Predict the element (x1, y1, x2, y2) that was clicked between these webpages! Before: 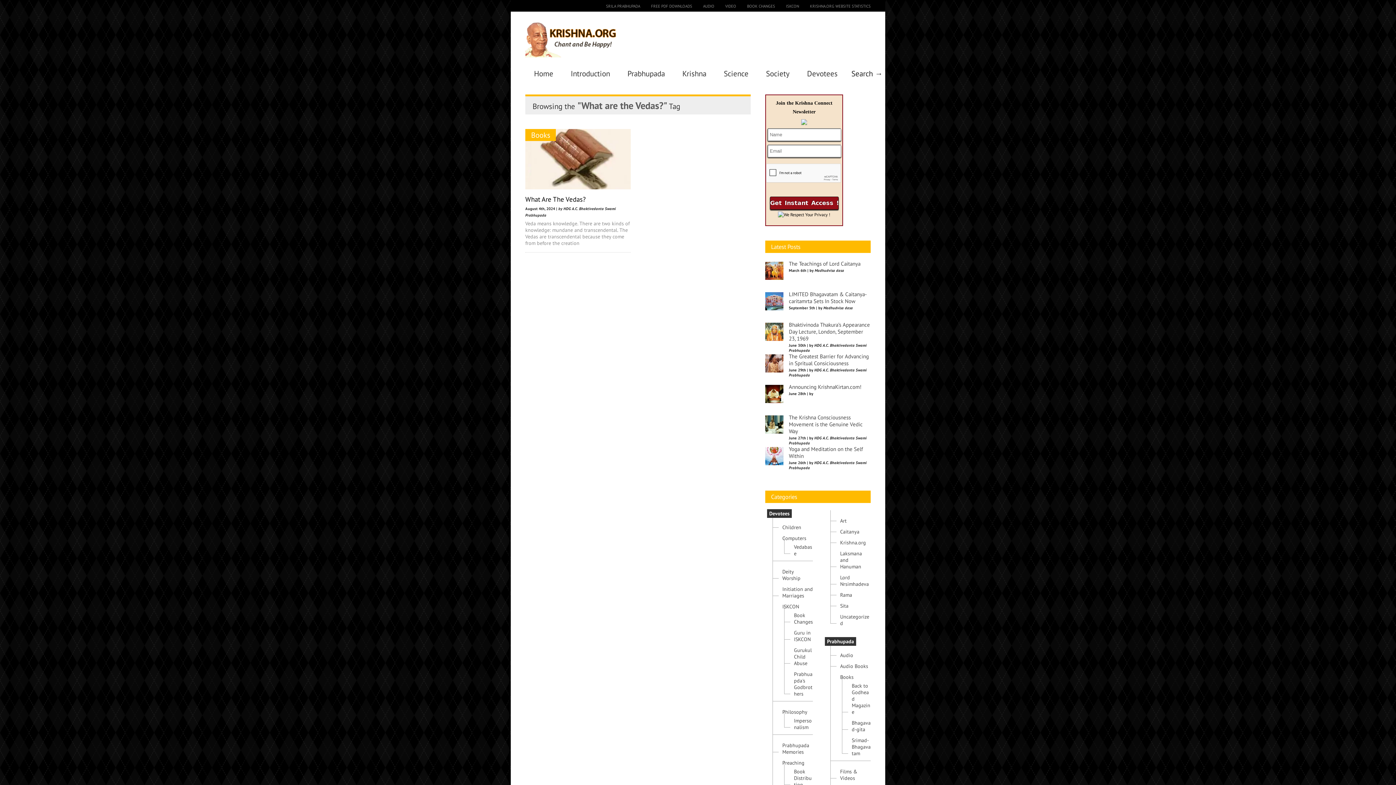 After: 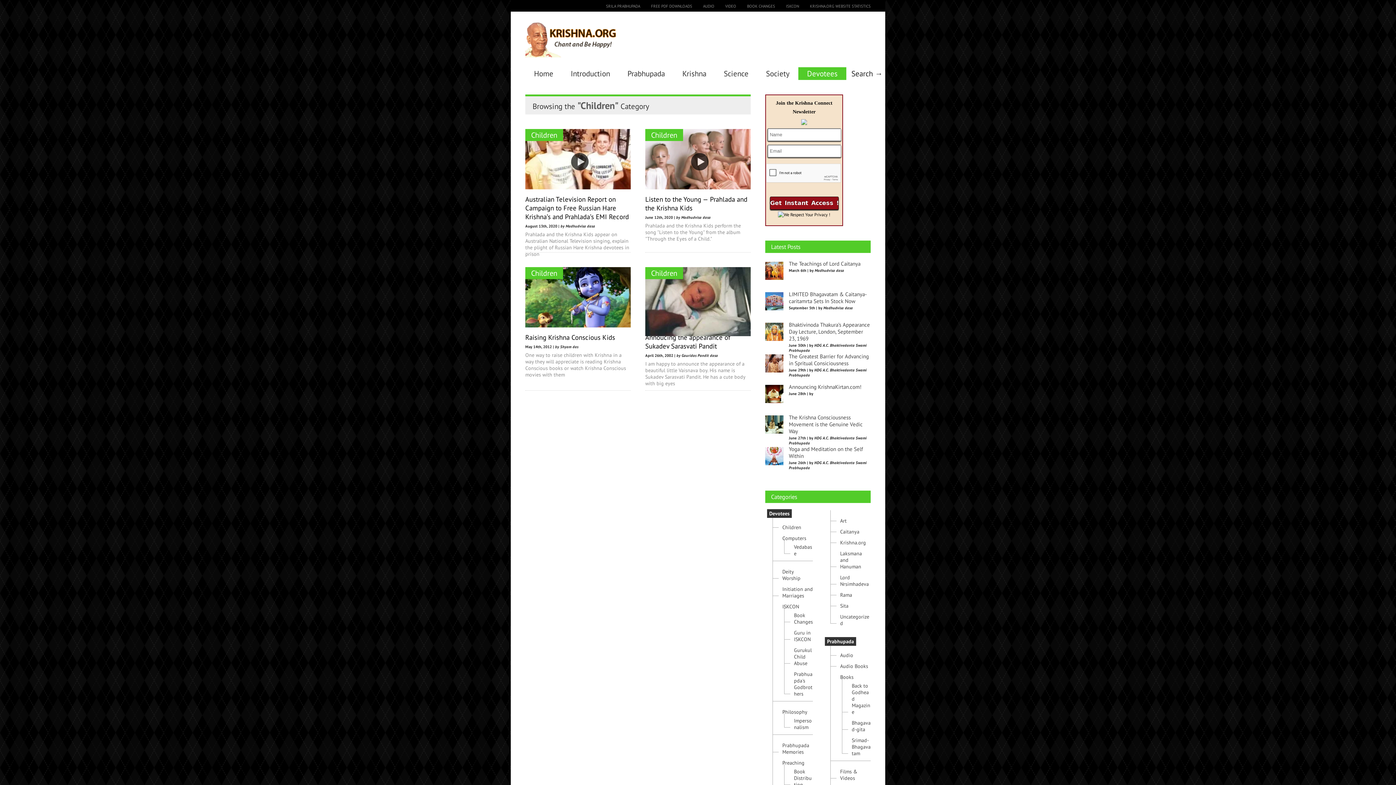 Action: label: Children bbox: (778, 518, 813, 530)